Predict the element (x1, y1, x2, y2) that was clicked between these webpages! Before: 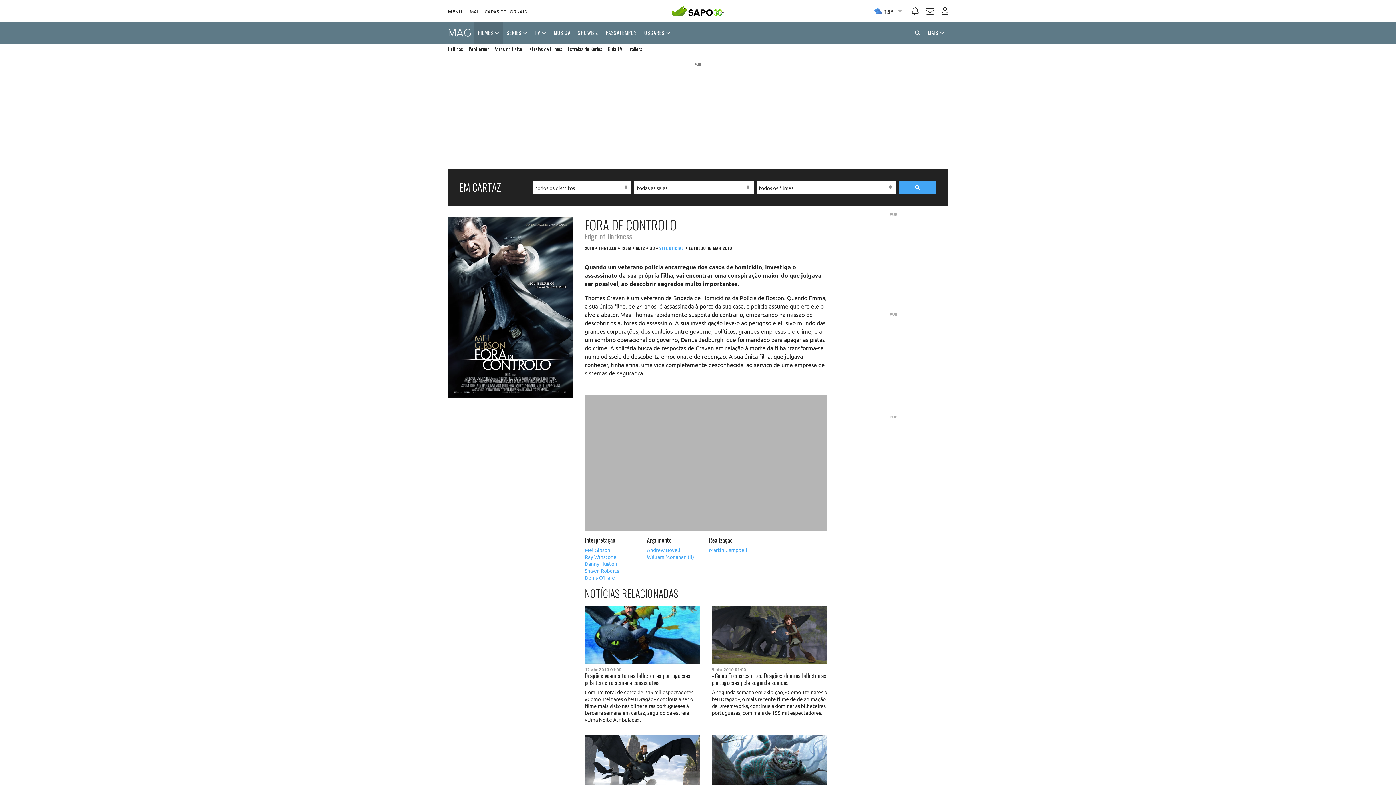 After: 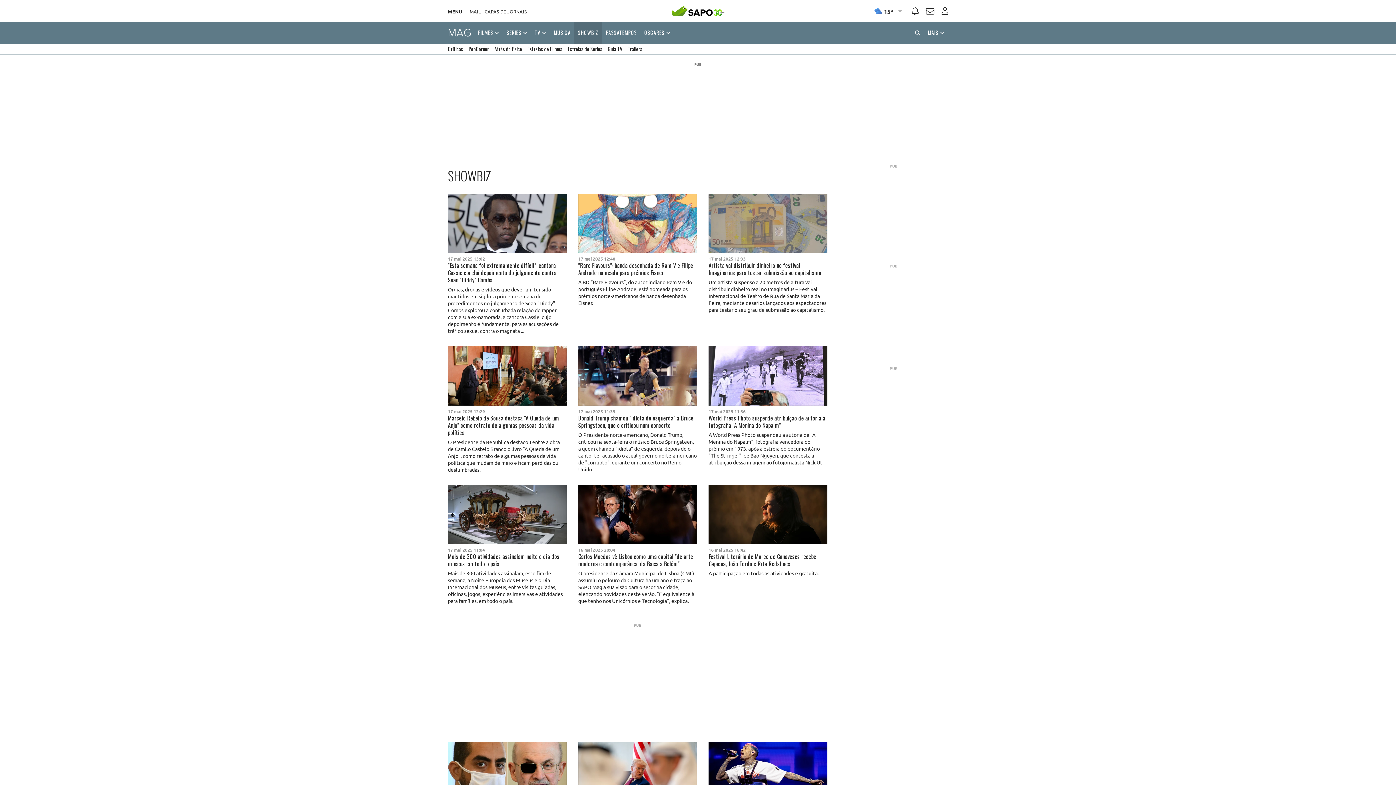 Action: label: SHOWBIZ bbox: (574, 21, 602, 43)